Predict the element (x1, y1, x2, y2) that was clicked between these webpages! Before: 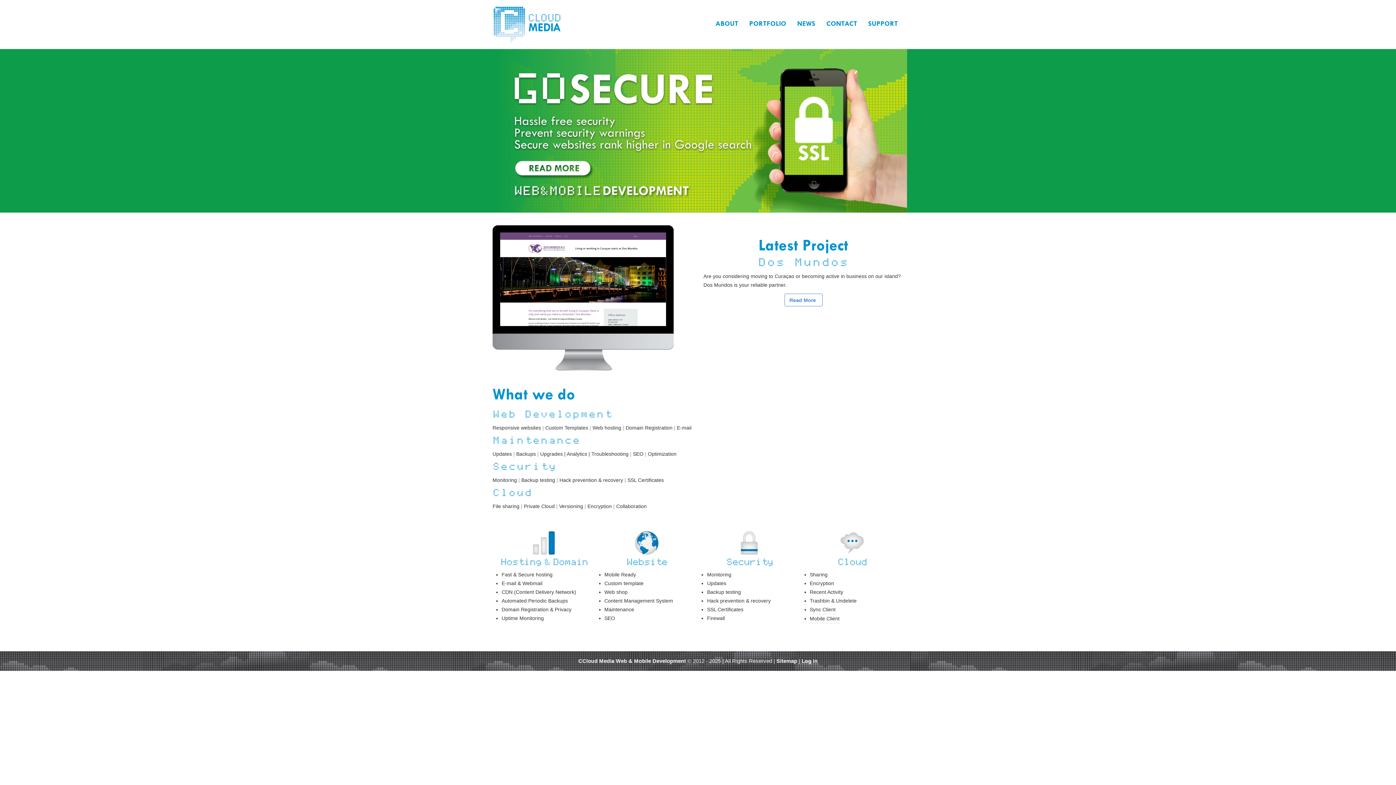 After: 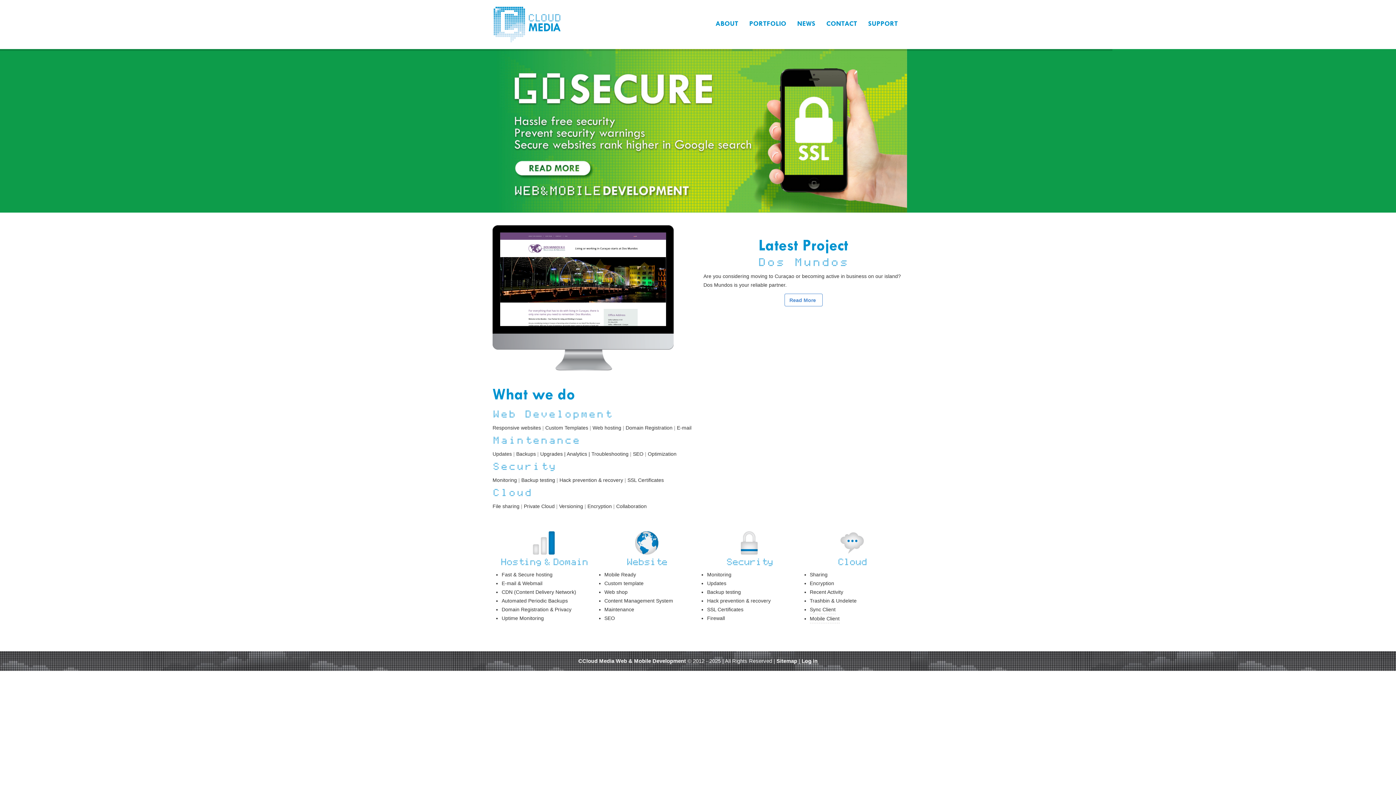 Action: bbox: (492, 0, 561, 49)